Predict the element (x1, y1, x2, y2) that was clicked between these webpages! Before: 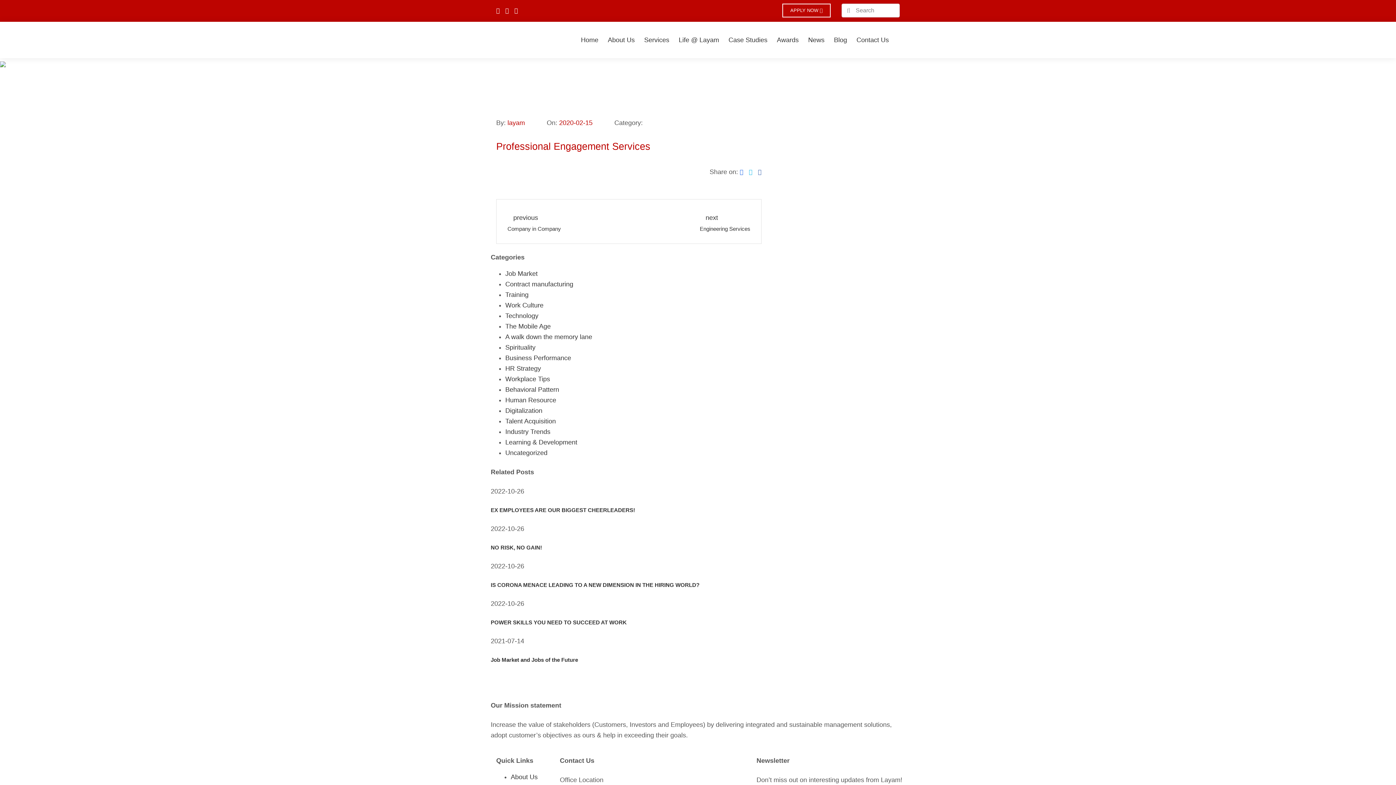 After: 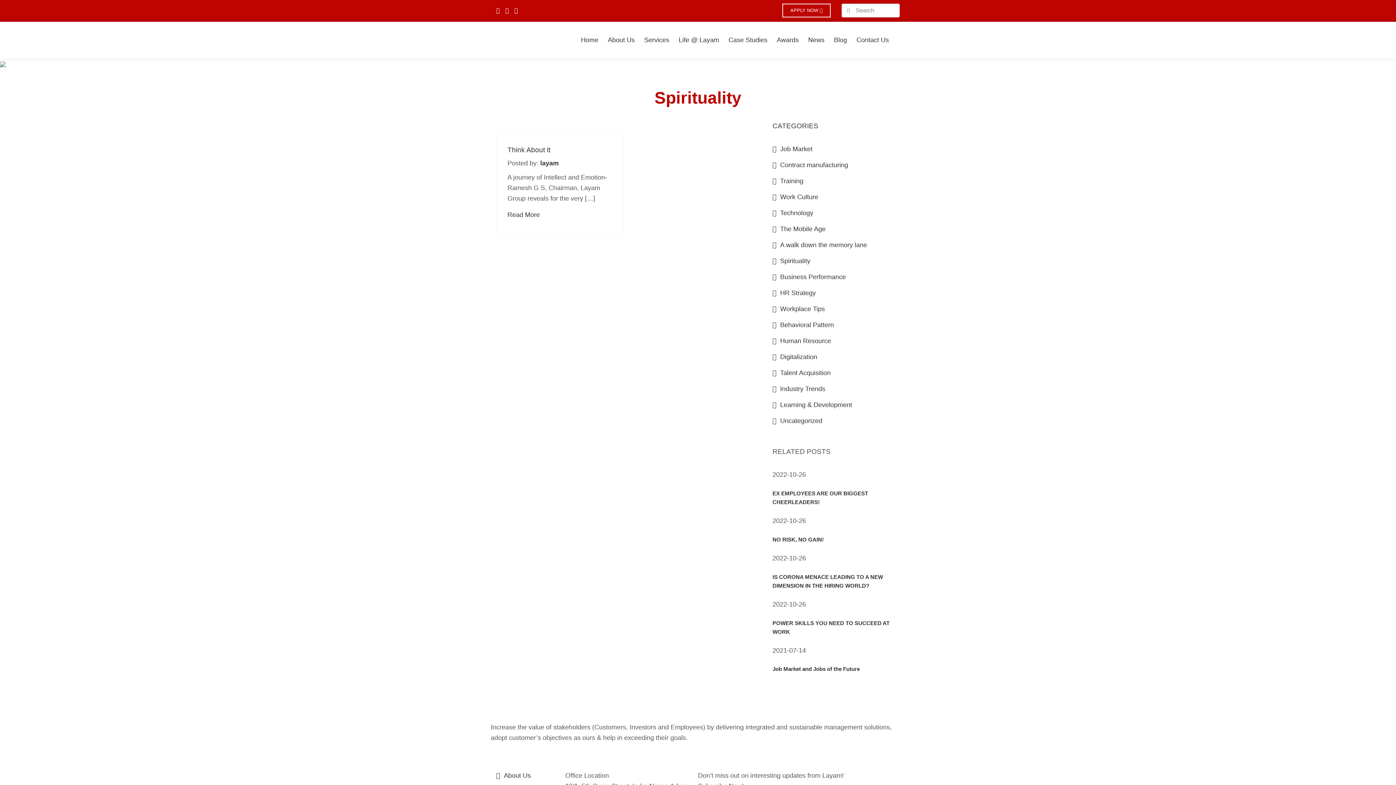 Action: label: Spirituality bbox: (505, 344, 535, 351)